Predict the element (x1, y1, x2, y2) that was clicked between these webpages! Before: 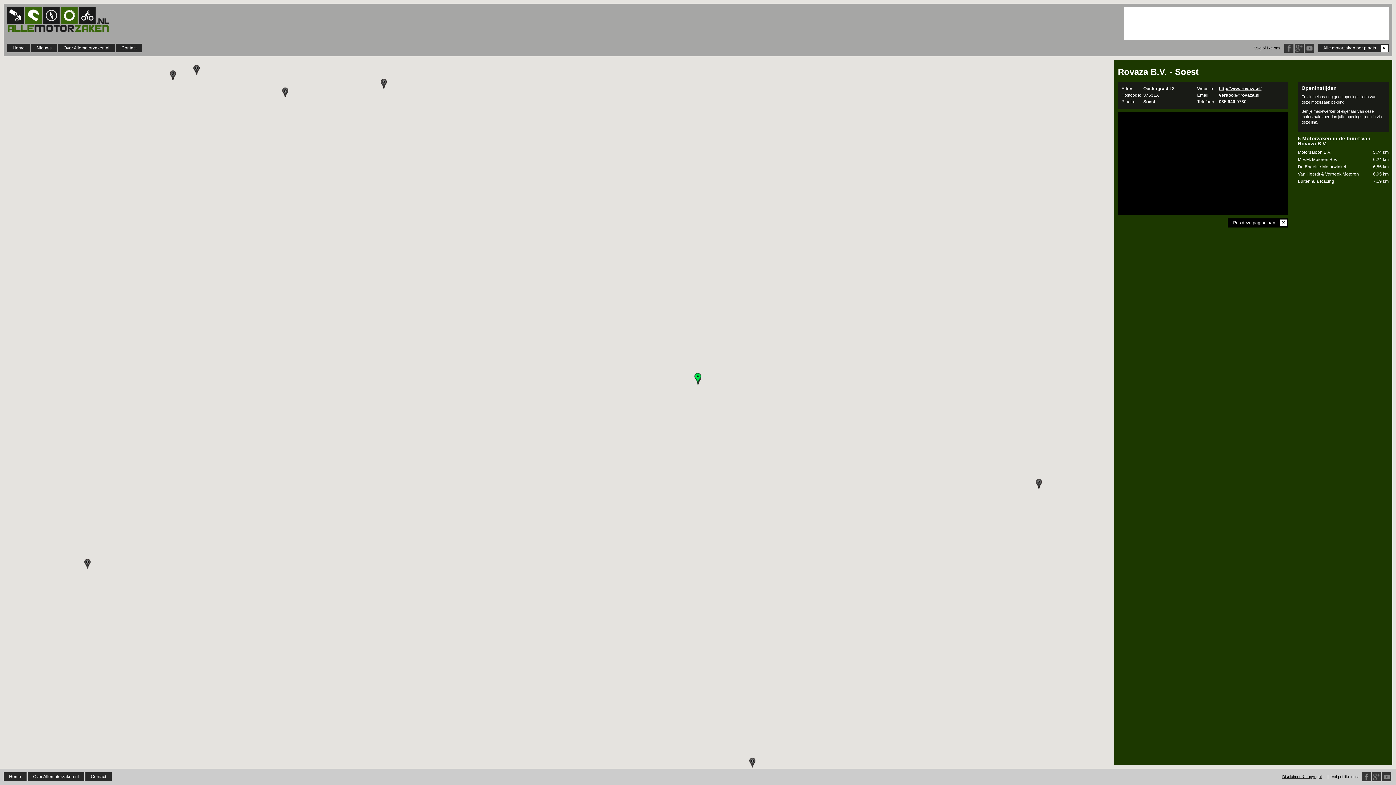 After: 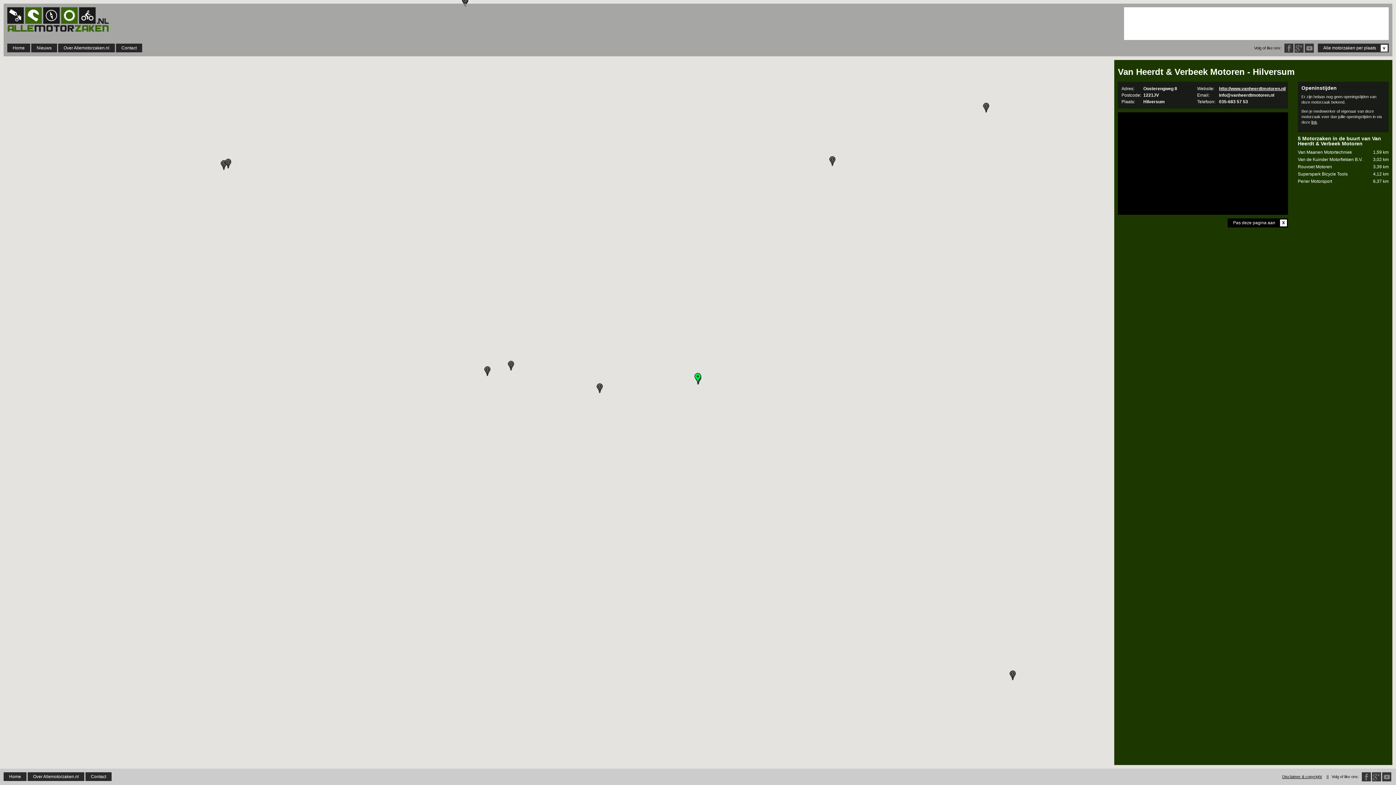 Action: bbox: (1298, 171, 1389, 177) label: Van Heerdt & Verbeek Motoren
6,95 km